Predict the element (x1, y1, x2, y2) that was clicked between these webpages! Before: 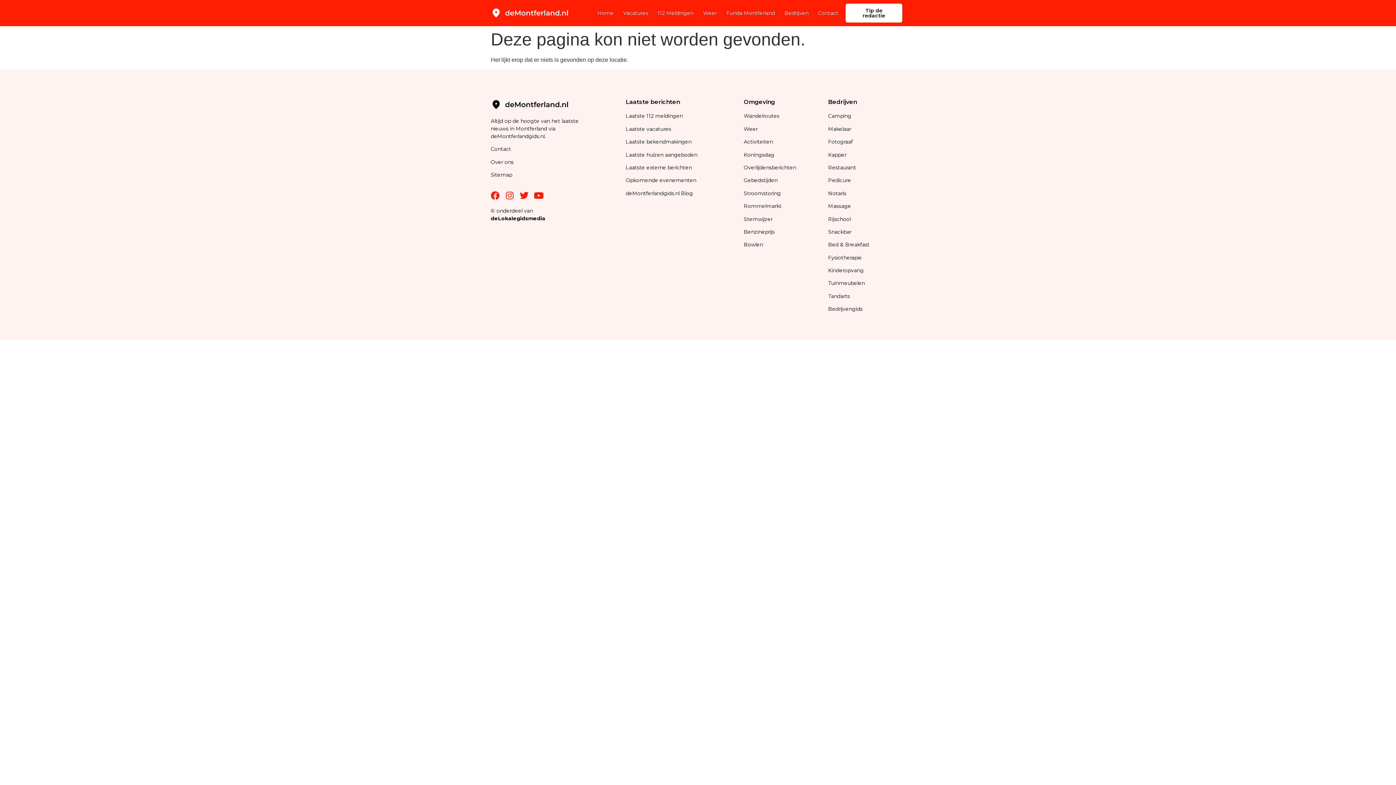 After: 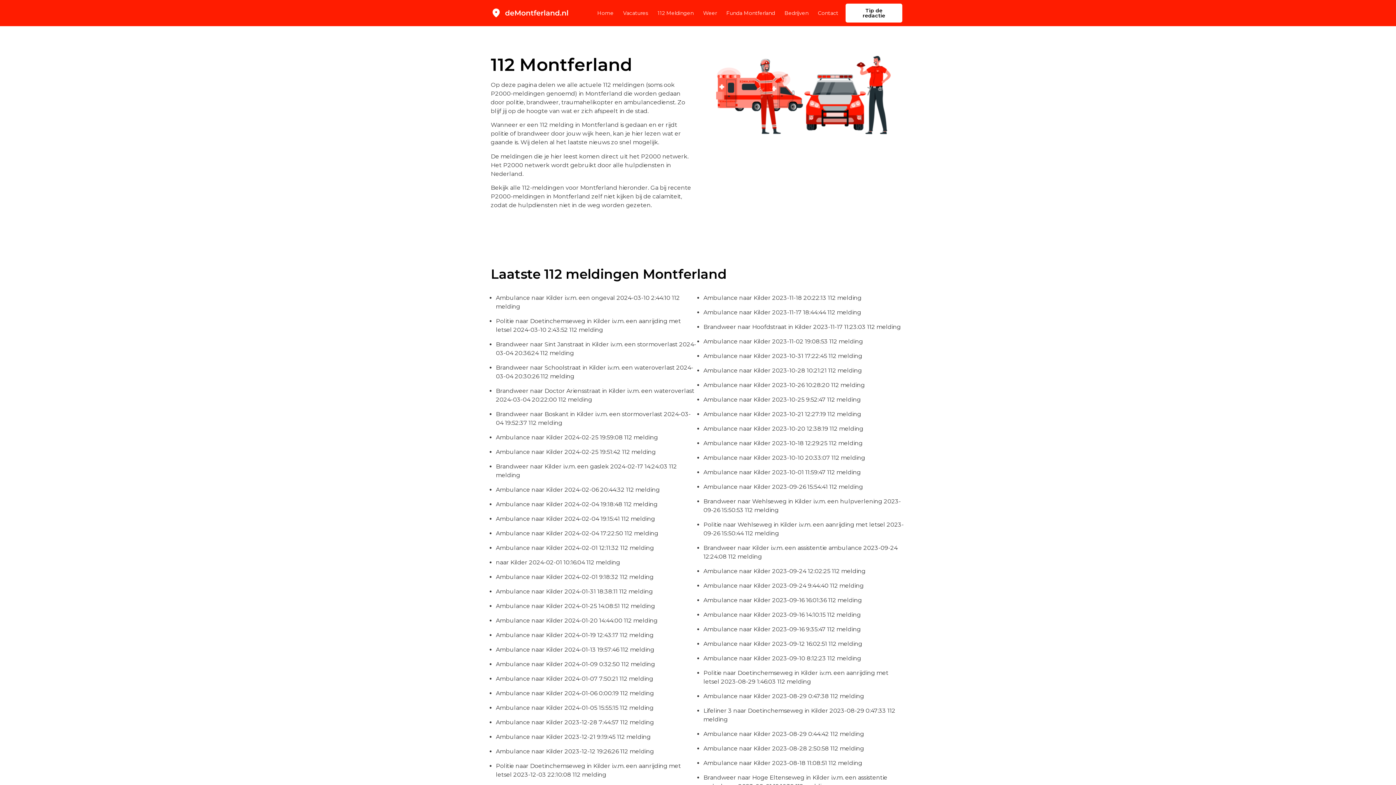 Action: bbox: (625, 112, 682, 119) label: Laatste 112 meldingen